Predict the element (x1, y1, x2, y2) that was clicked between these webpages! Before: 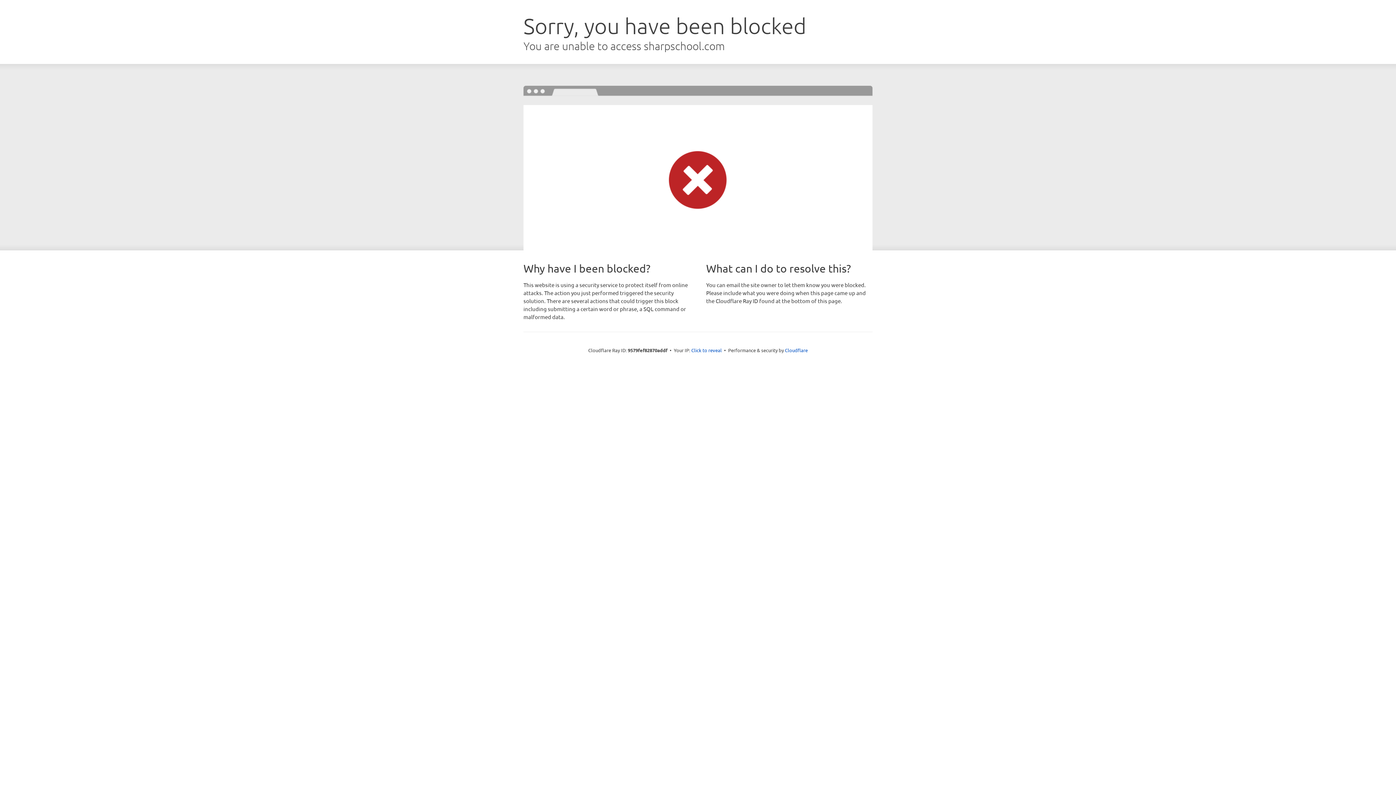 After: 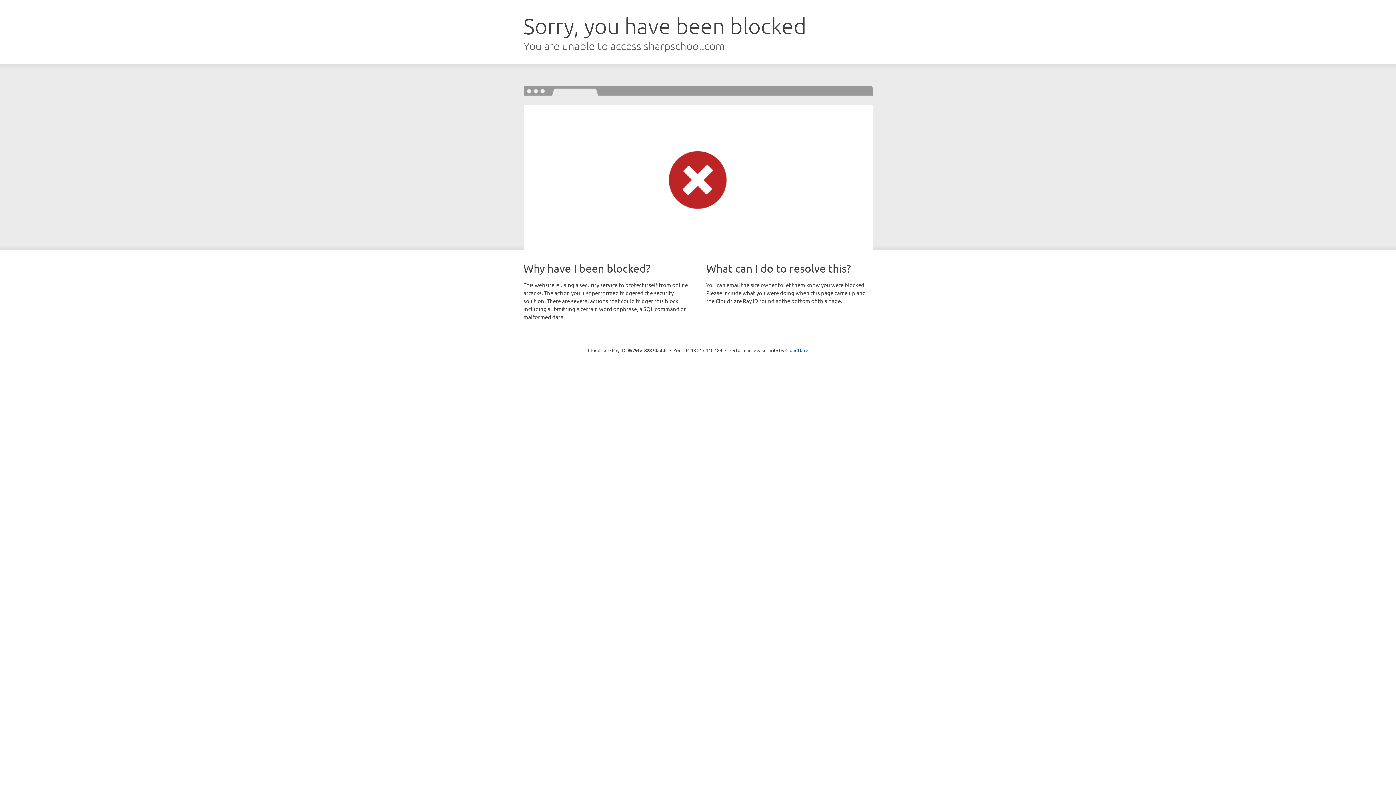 Action: label: Click to reveal bbox: (691, 346, 722, 353)